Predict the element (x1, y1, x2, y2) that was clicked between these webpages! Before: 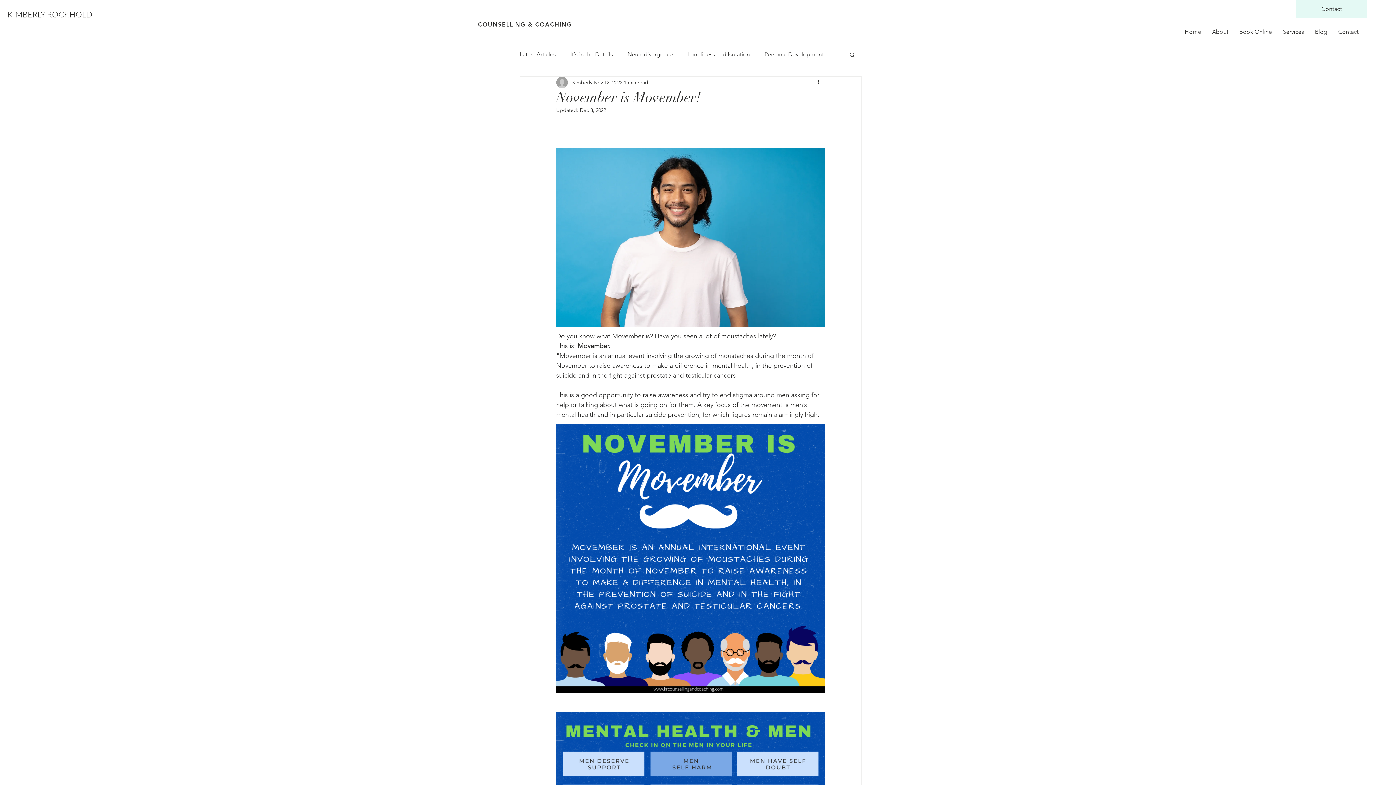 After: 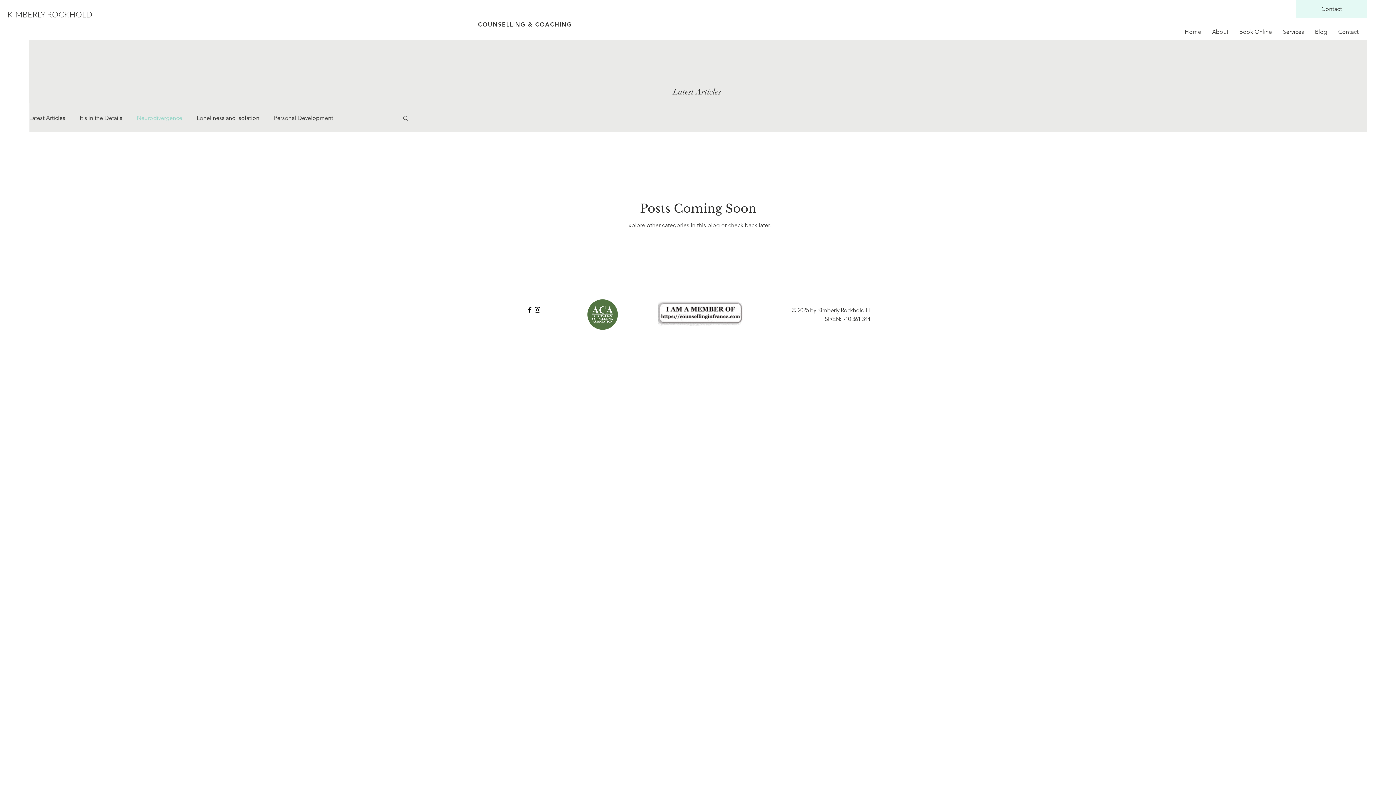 Action: label: Neurodivergence bbox: (627, 50, 673, 58)